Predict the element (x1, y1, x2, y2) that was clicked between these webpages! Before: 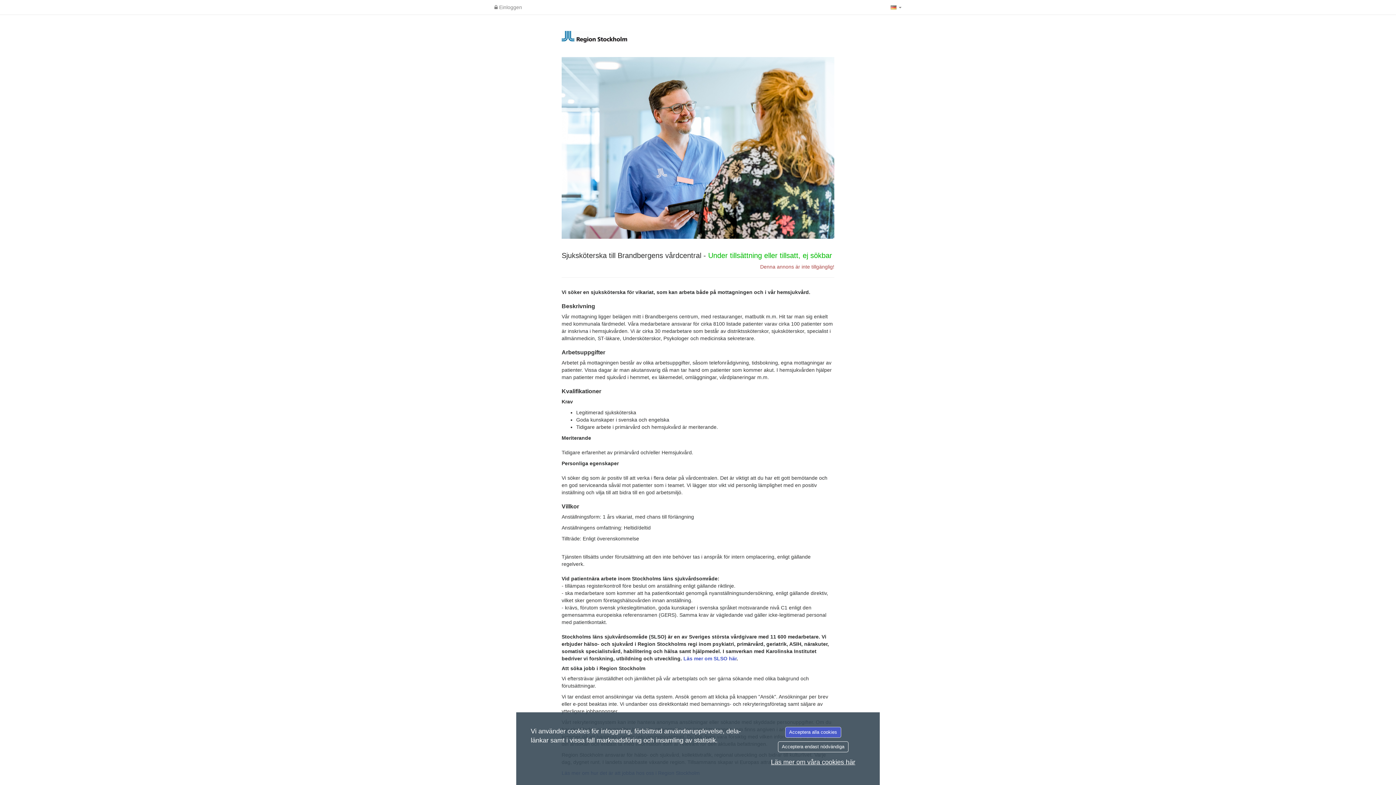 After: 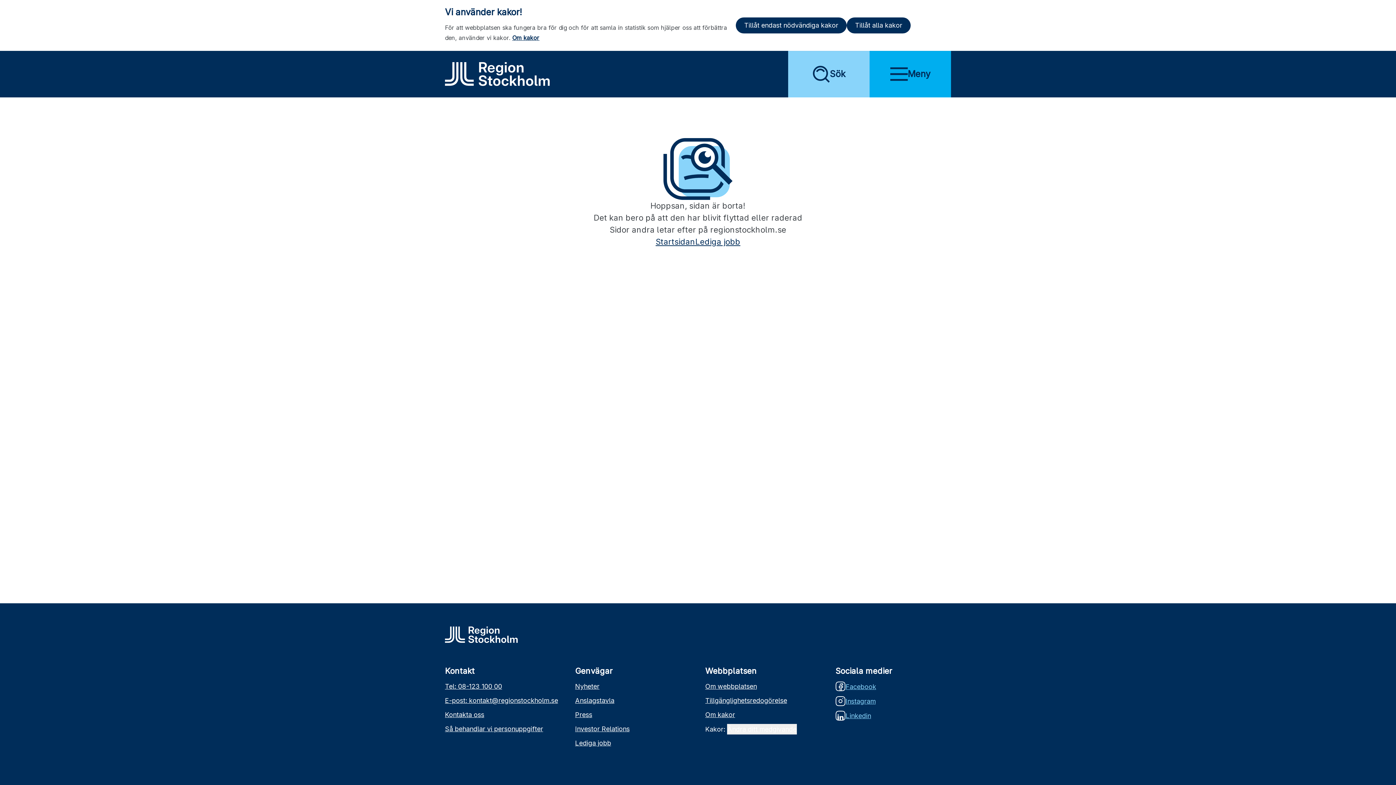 Action: bbox: (561, 30, 834, 42)